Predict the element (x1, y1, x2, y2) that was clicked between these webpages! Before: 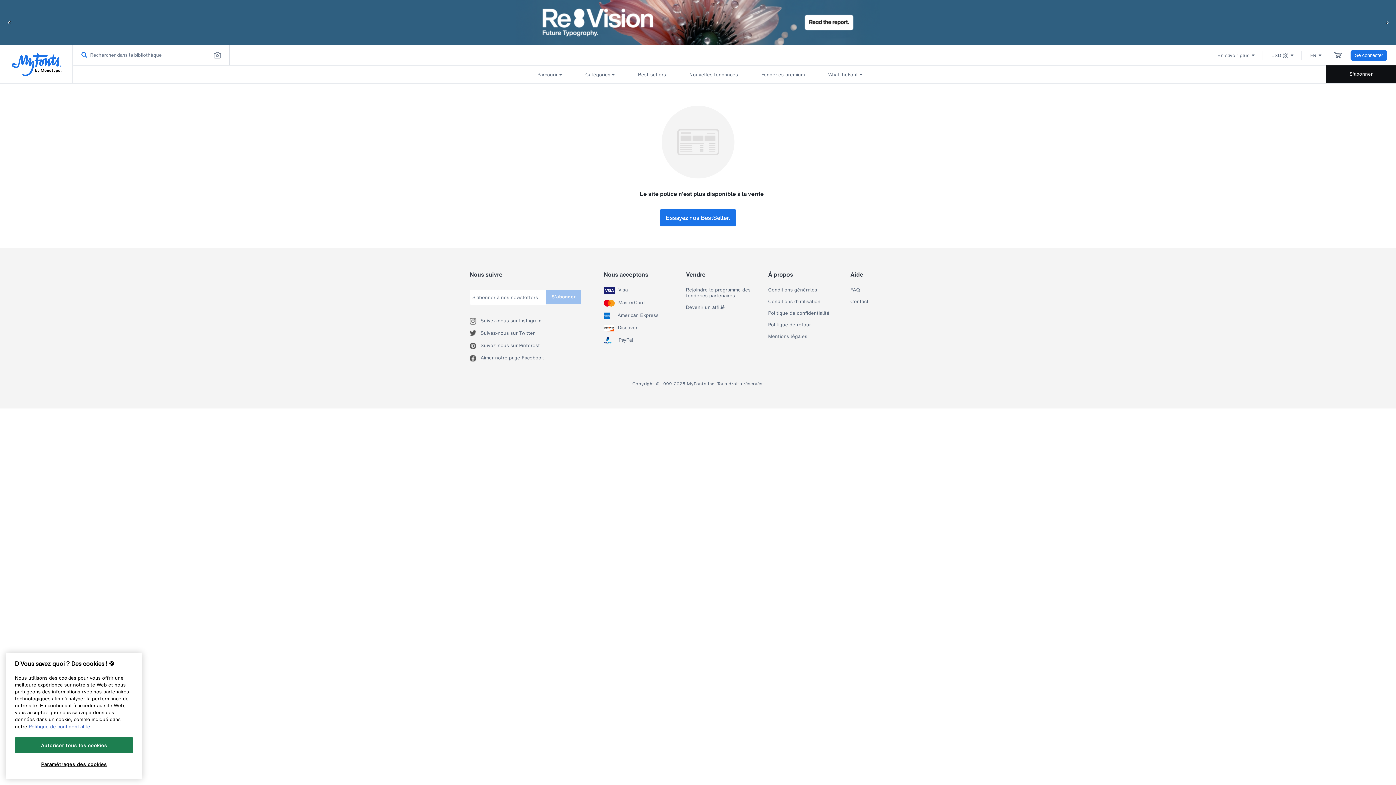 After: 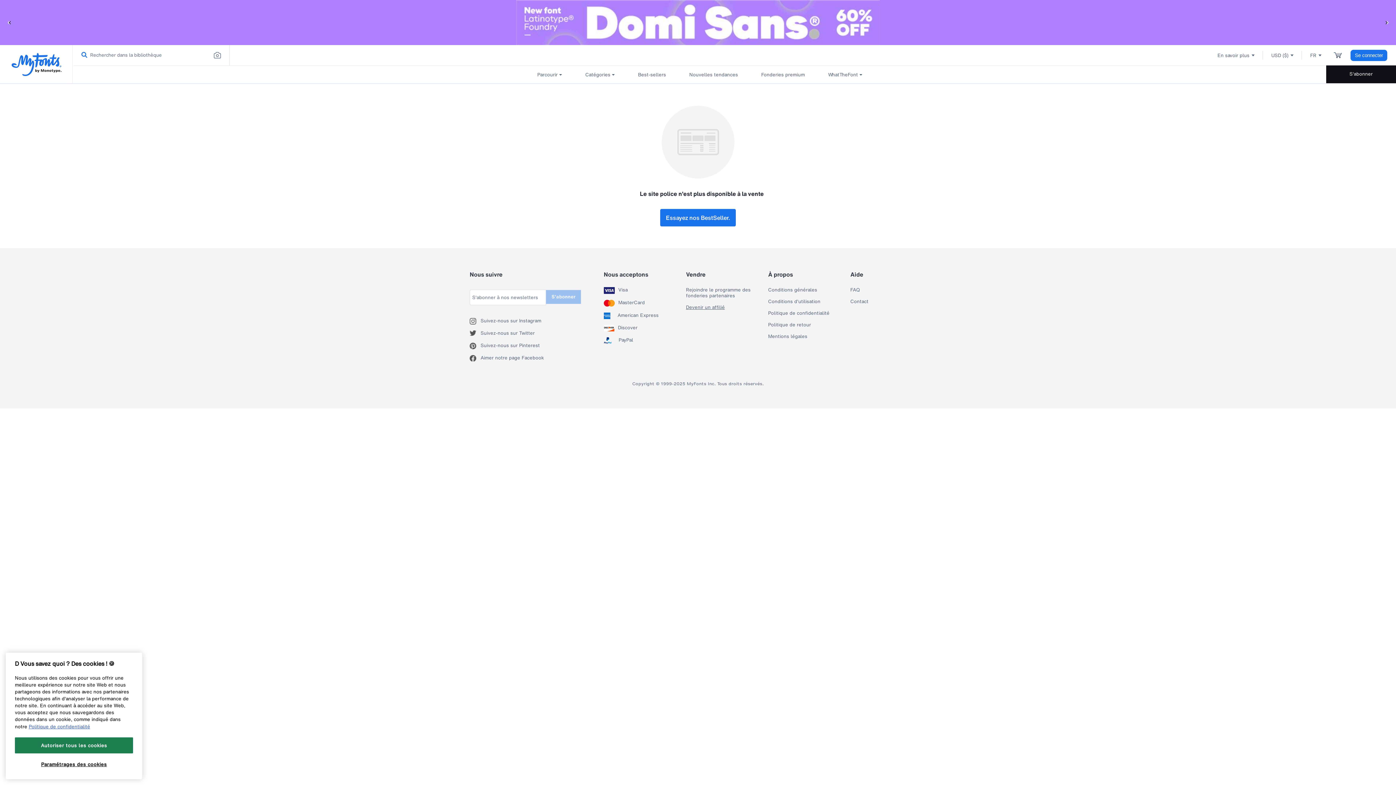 Action: bbox: (686, 304, 725, 310) label: Devenir un affilié